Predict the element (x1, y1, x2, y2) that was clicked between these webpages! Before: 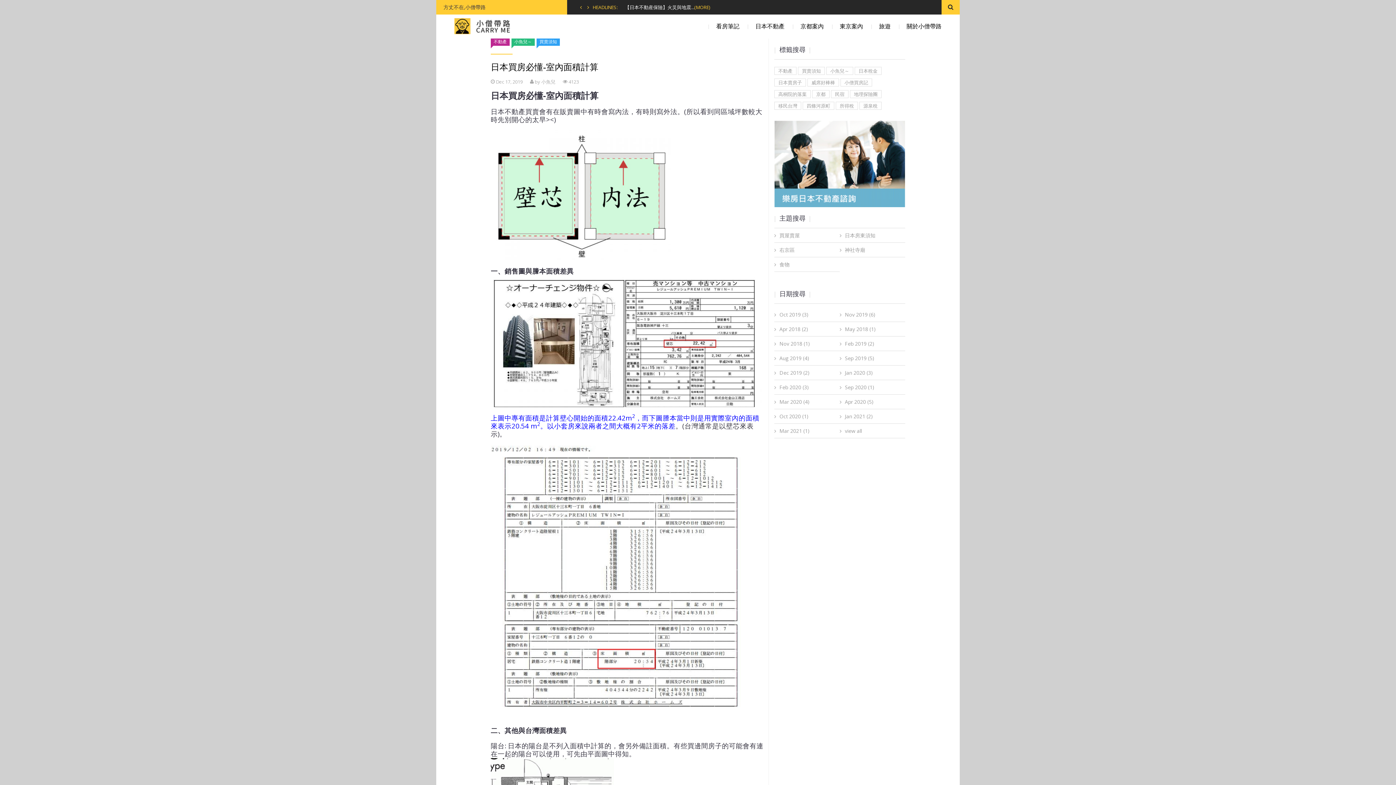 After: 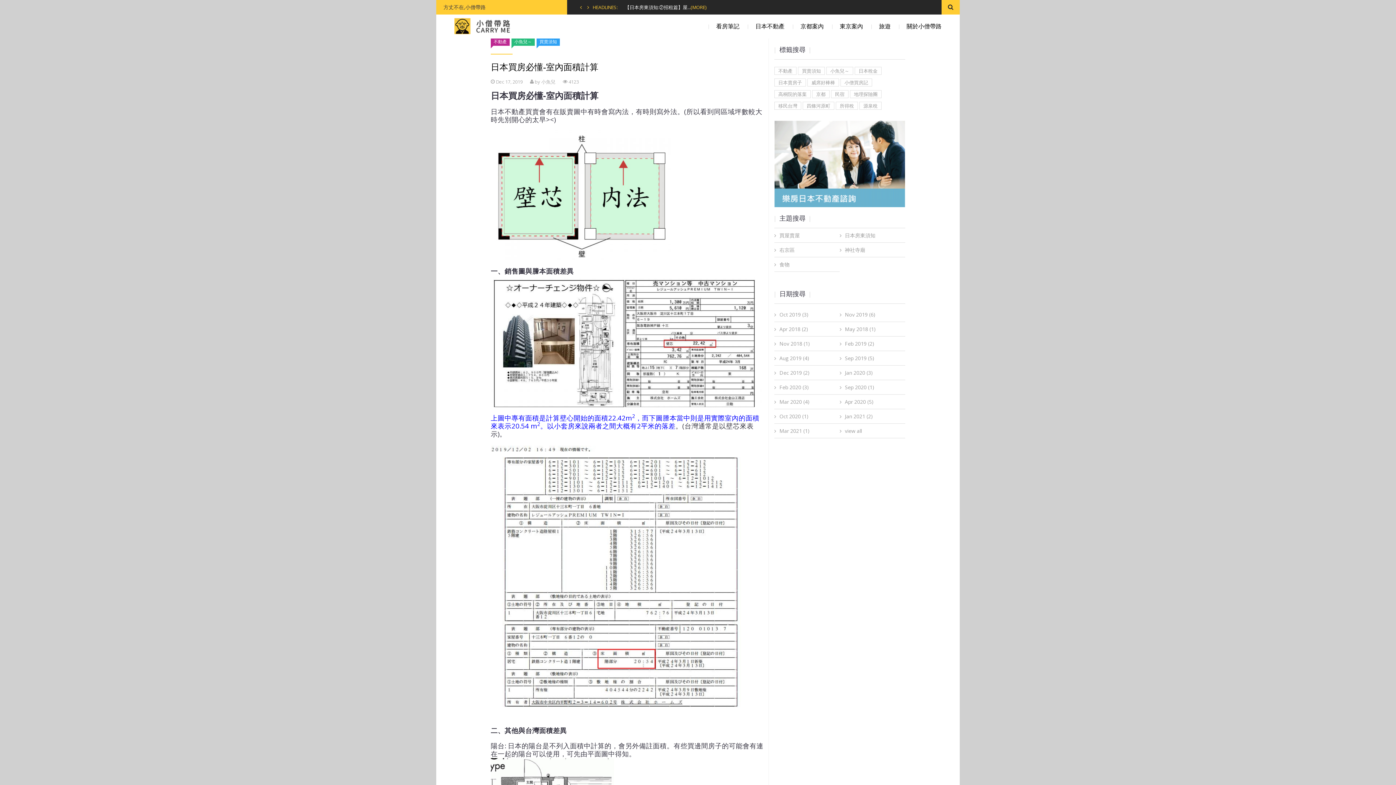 Action: bbox: (774, 159, 905, 166)